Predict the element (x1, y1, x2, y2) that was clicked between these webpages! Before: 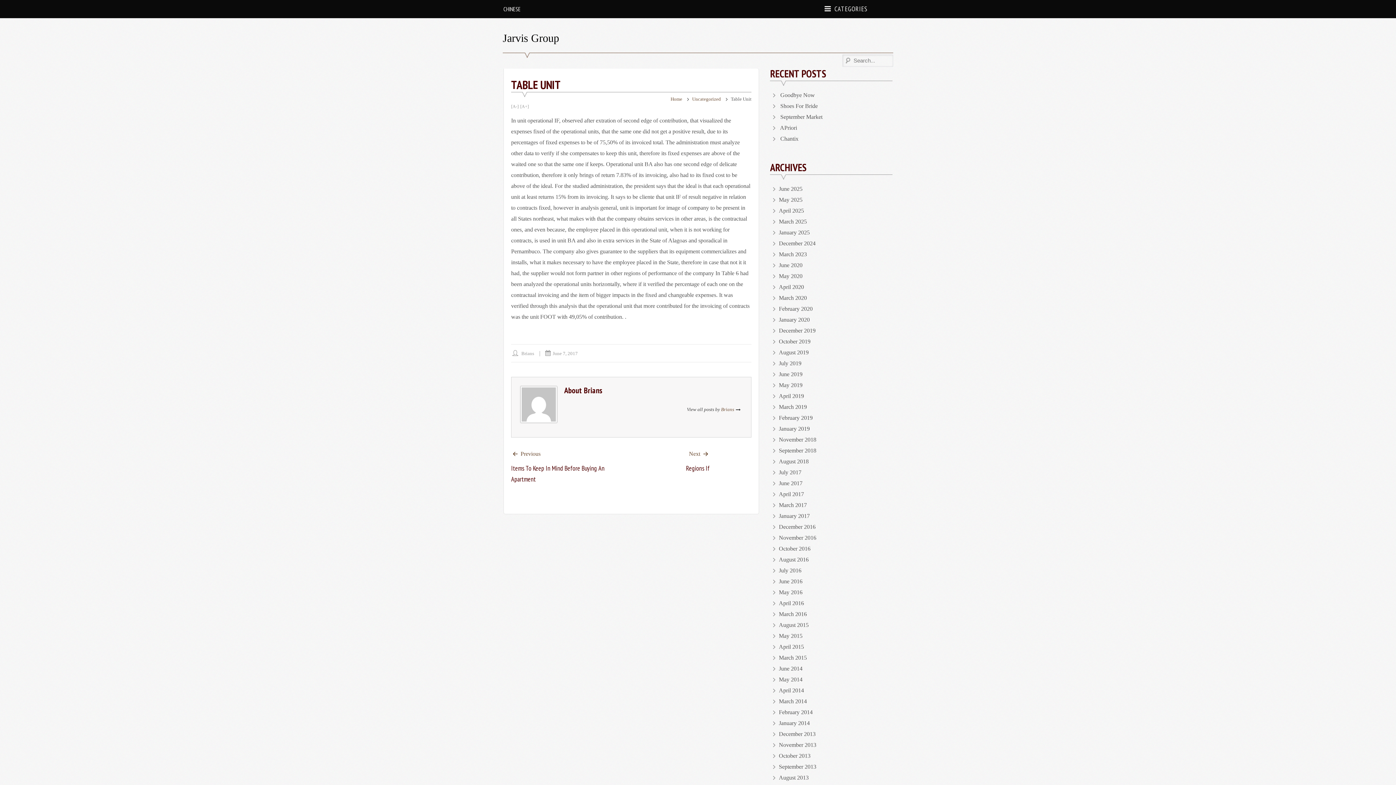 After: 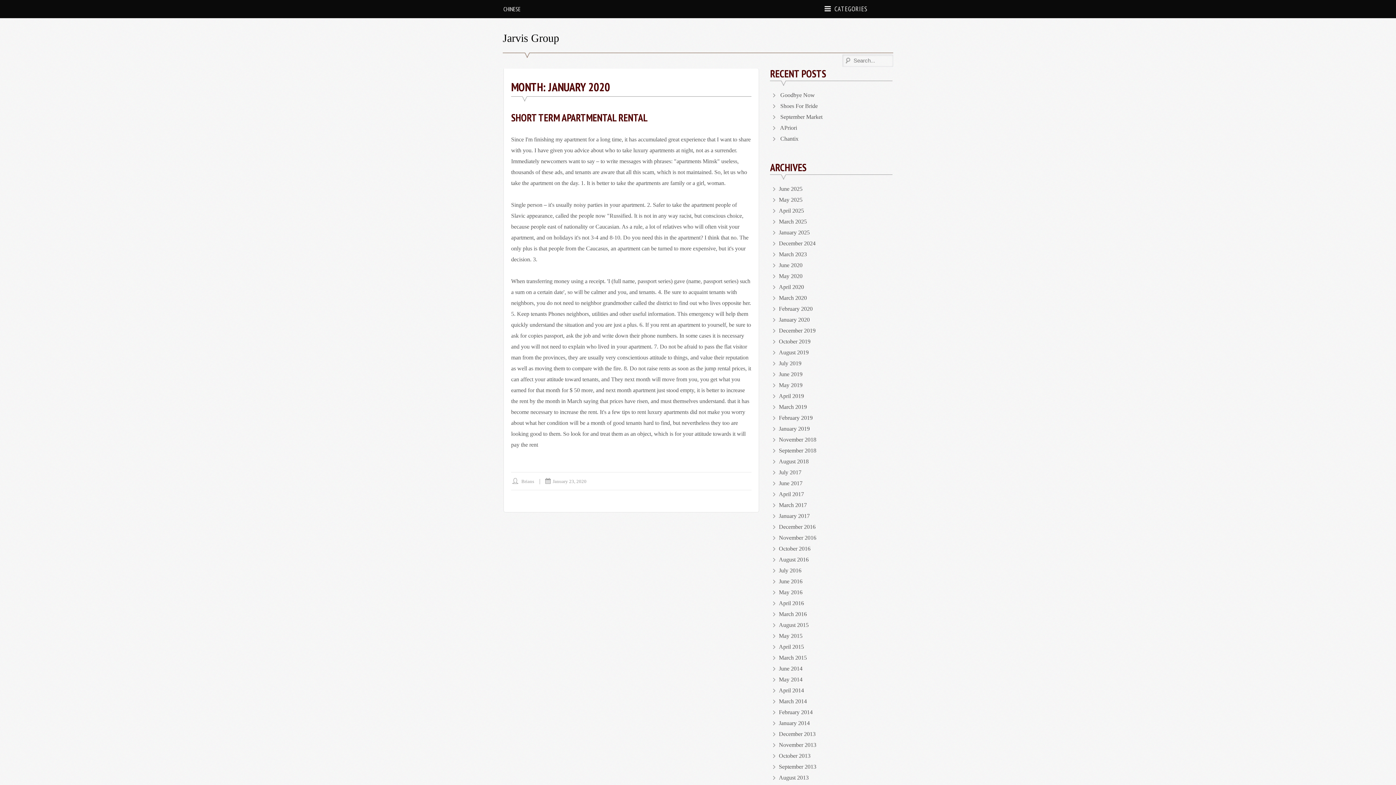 Action: label: January 2020 bbox: (779, 316, 810, 322)